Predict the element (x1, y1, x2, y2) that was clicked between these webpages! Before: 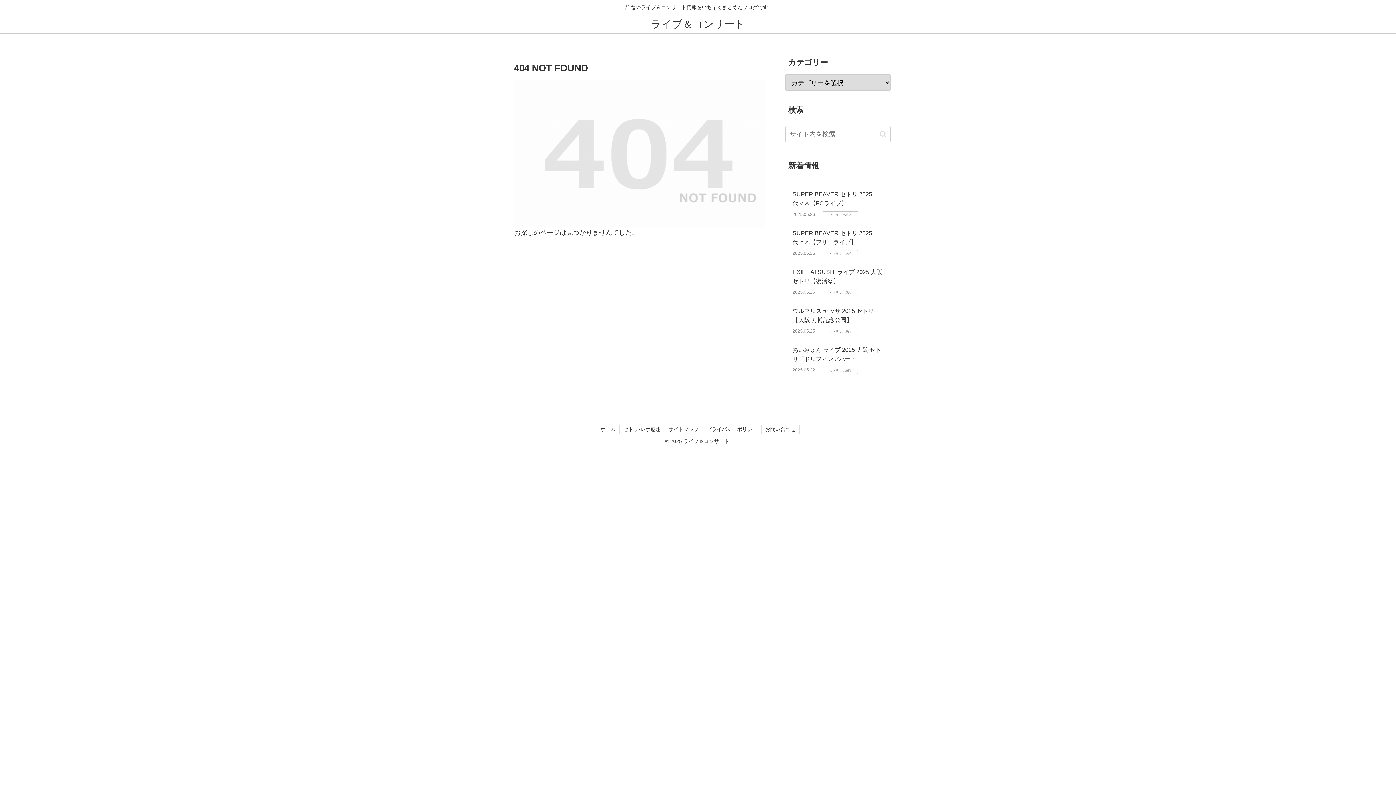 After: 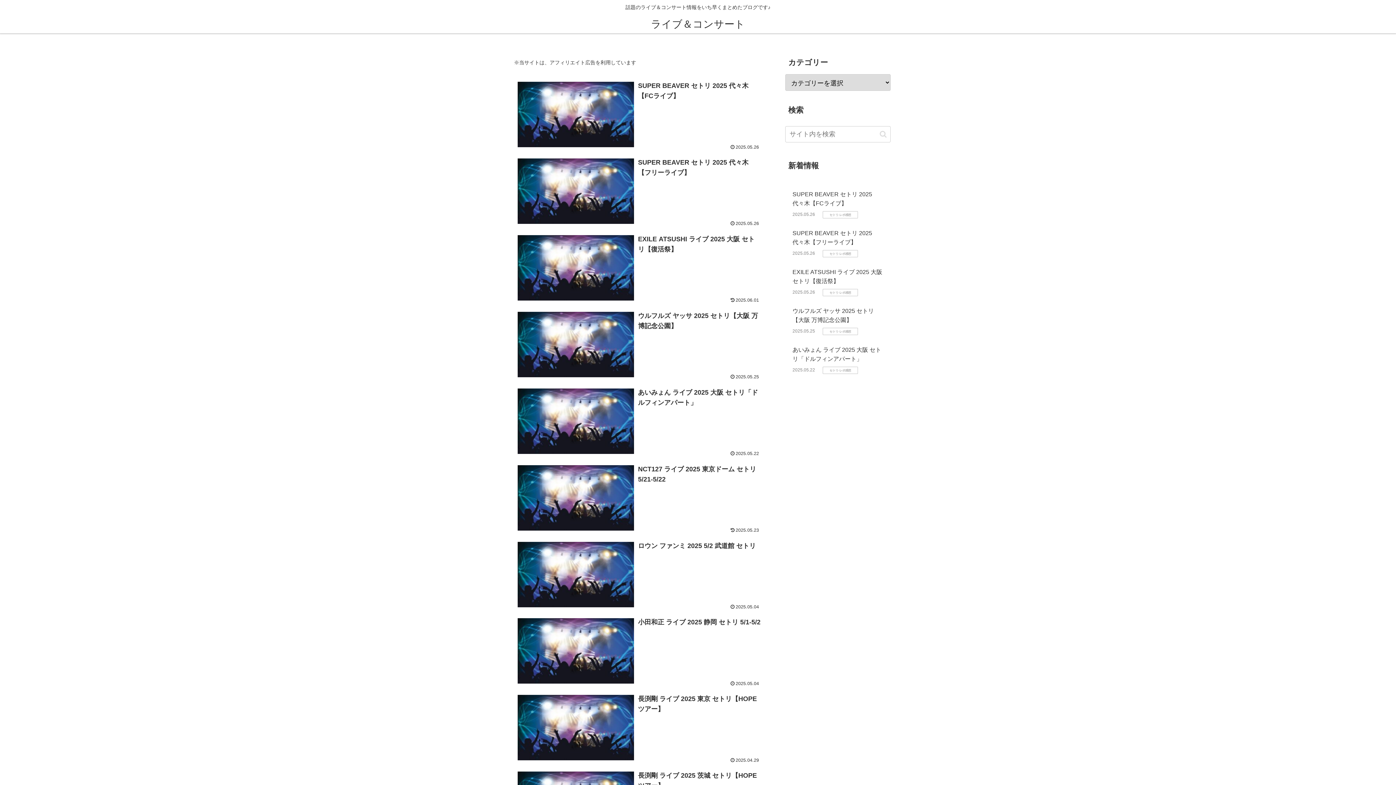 Action: label: ライブ＆コンサート bbox: (644, 21, 751, 29)